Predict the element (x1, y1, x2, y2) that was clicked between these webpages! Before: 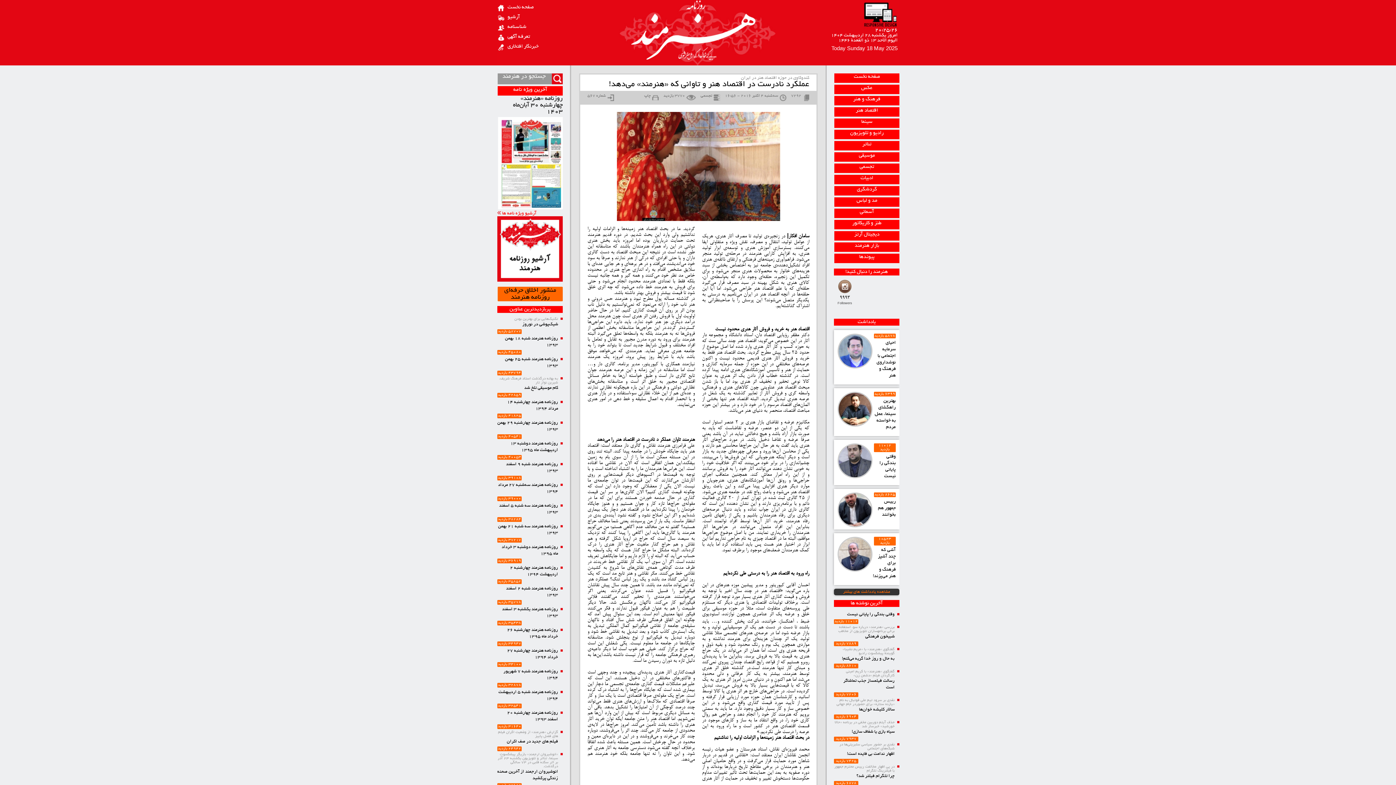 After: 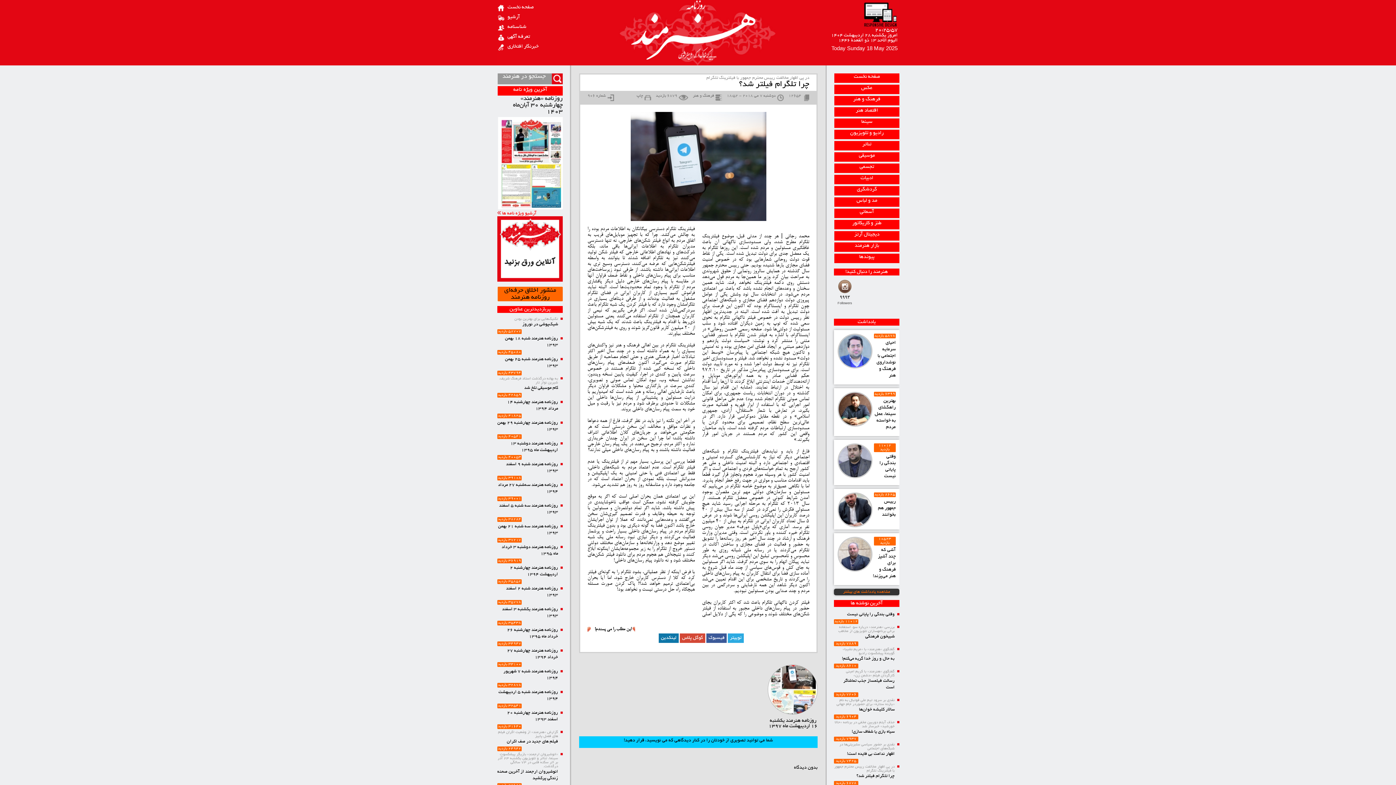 Action: bbox: (856, 774, 894, 778) label: چرا تلگرام فیلتر شد؟